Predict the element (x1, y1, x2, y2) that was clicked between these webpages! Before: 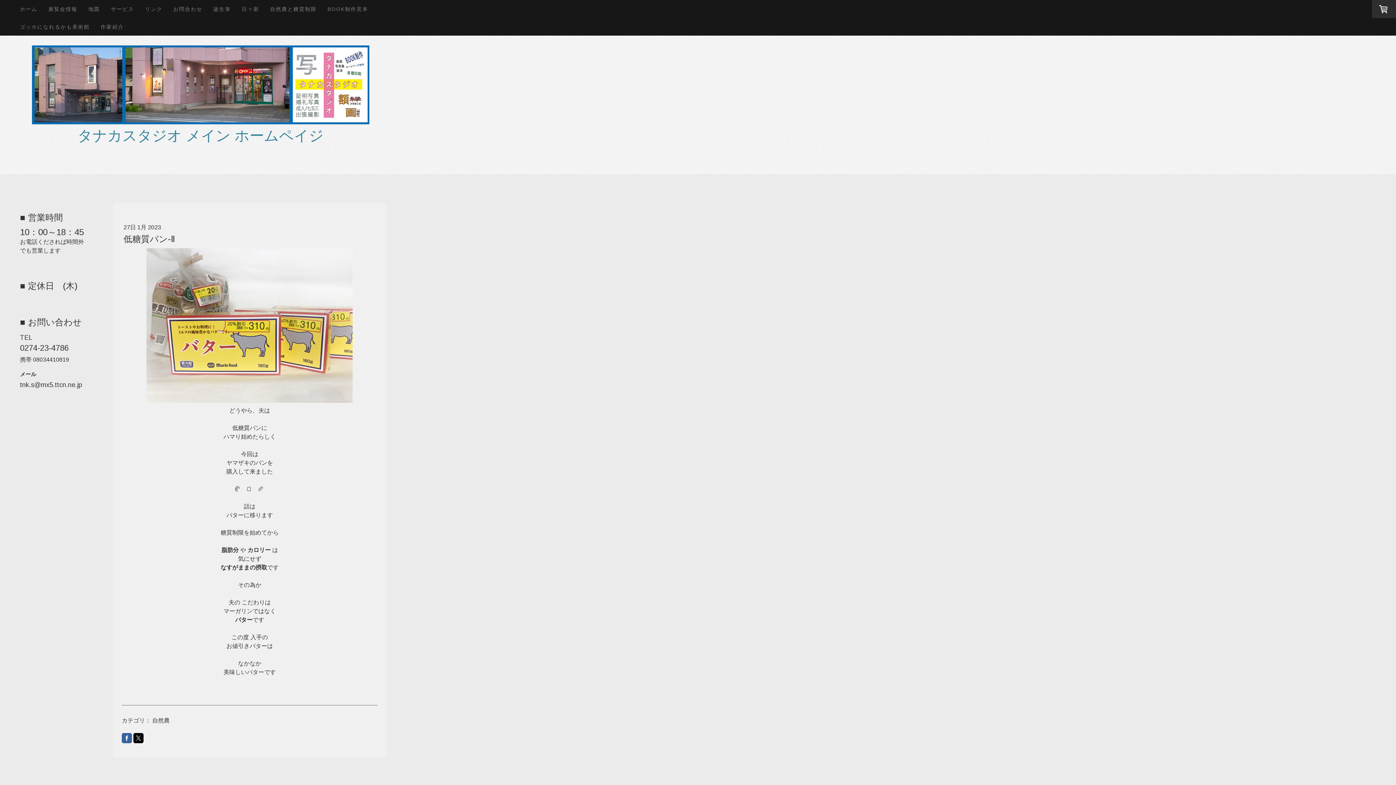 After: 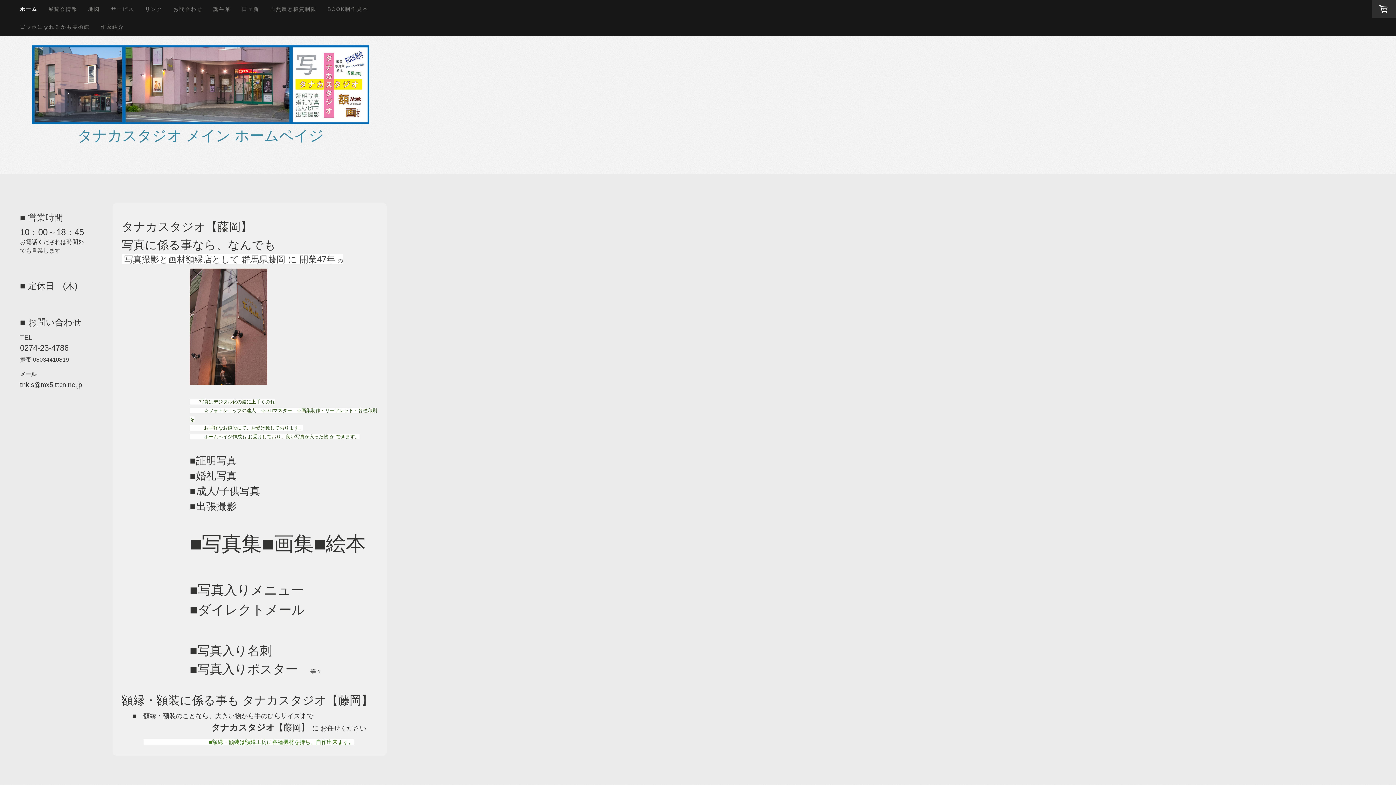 Action: label: タナカスタジオ メイン ホームペイジ bbox: (16, 127, 385, 143)